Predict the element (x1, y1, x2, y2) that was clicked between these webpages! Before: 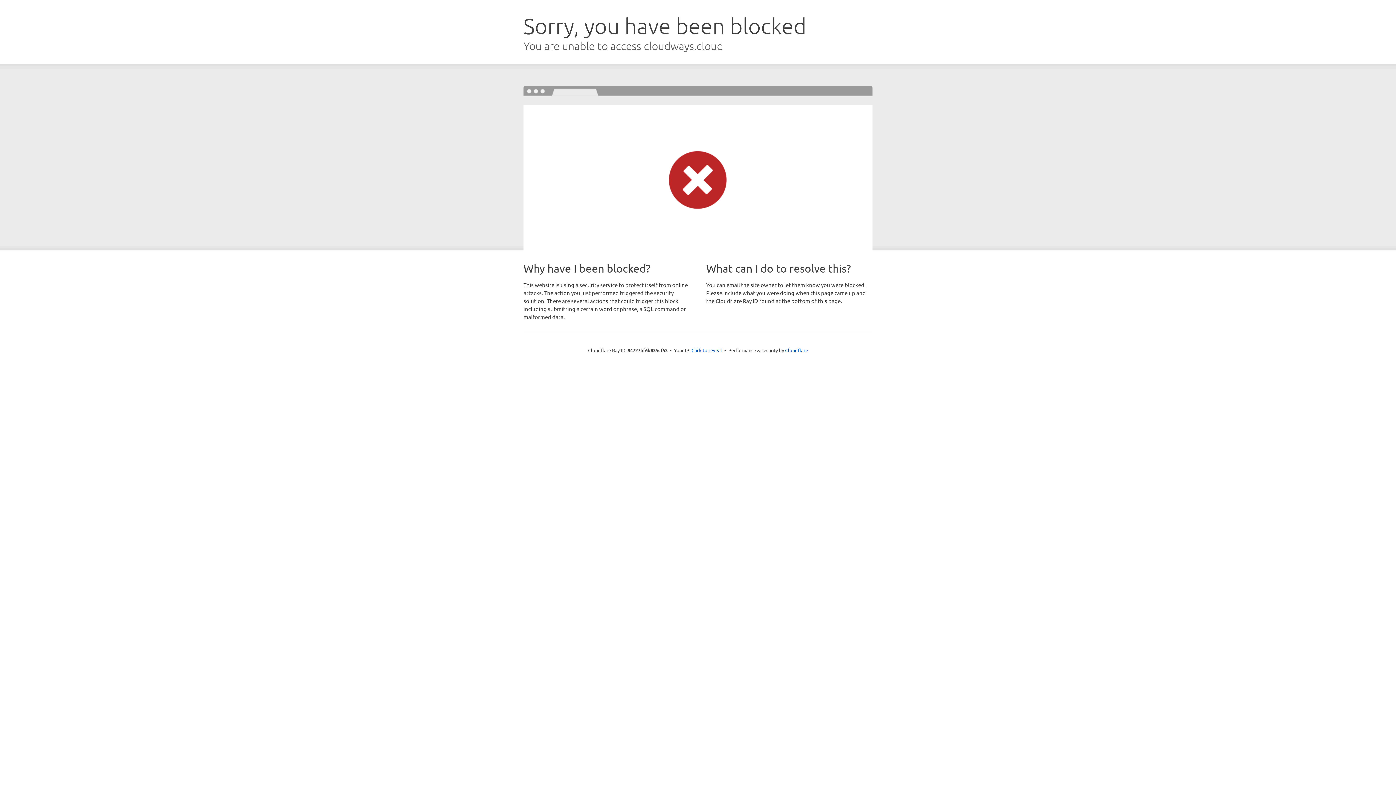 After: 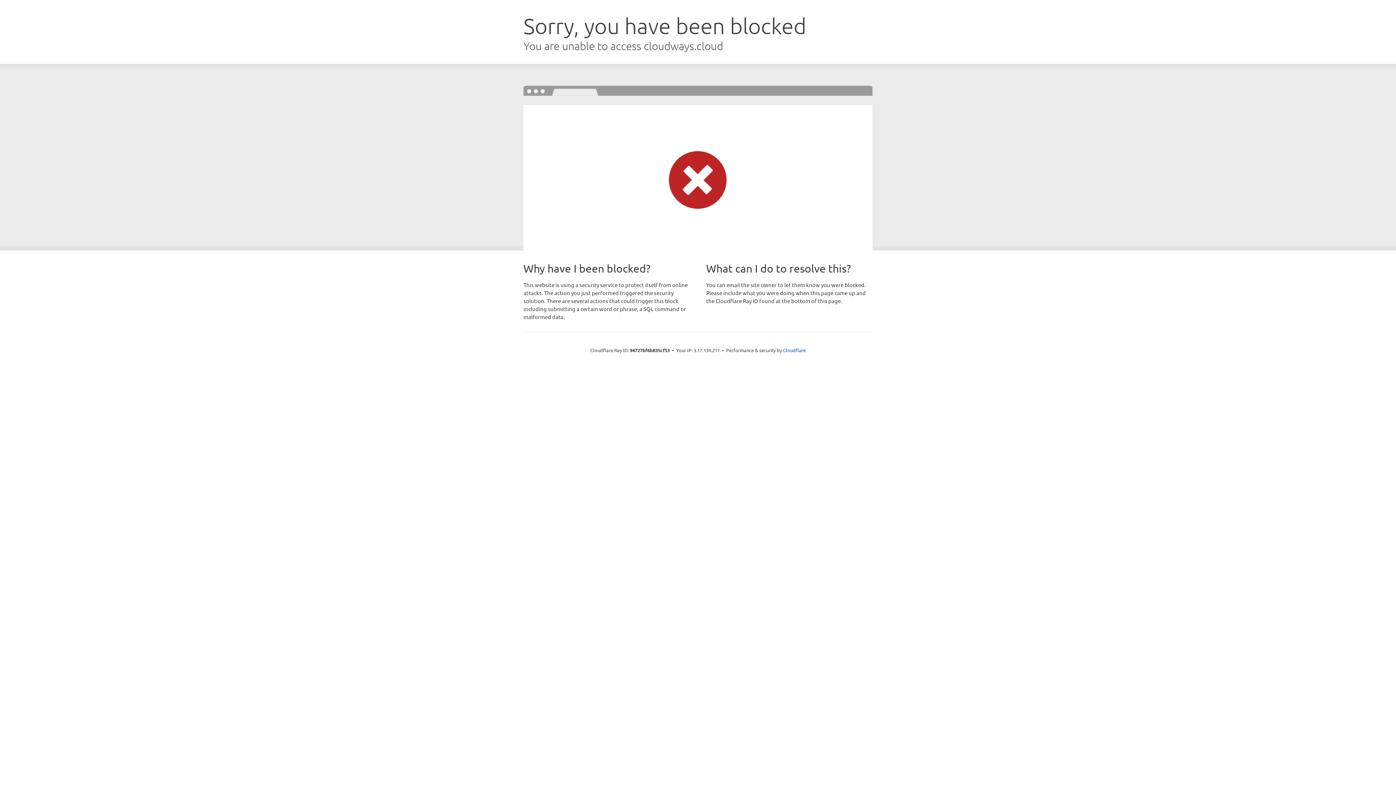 Action: label: Click to reveal bbox: (691, 346, 722, 353)